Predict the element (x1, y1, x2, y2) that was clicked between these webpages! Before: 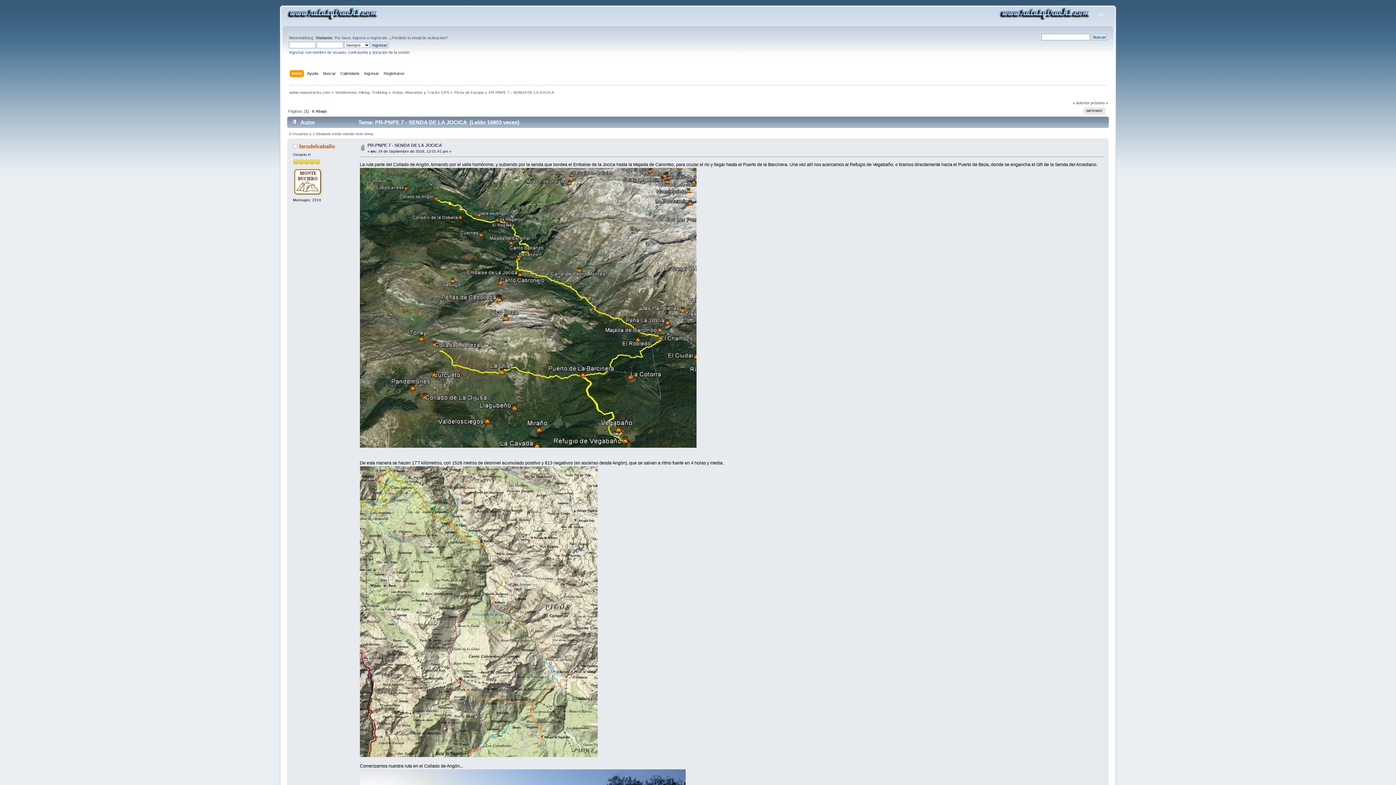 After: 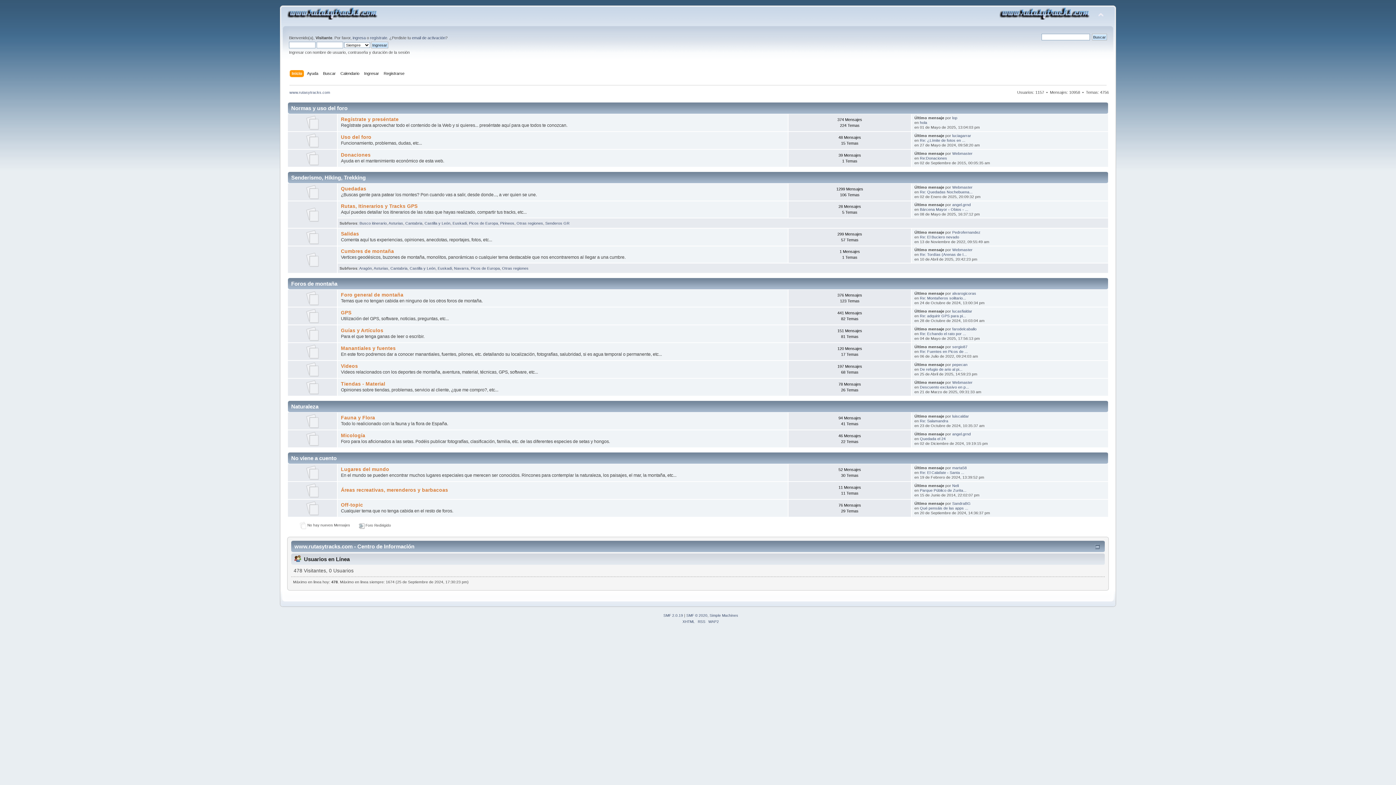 Action: label: Inicio bbox: (291, 70, 304, 78)